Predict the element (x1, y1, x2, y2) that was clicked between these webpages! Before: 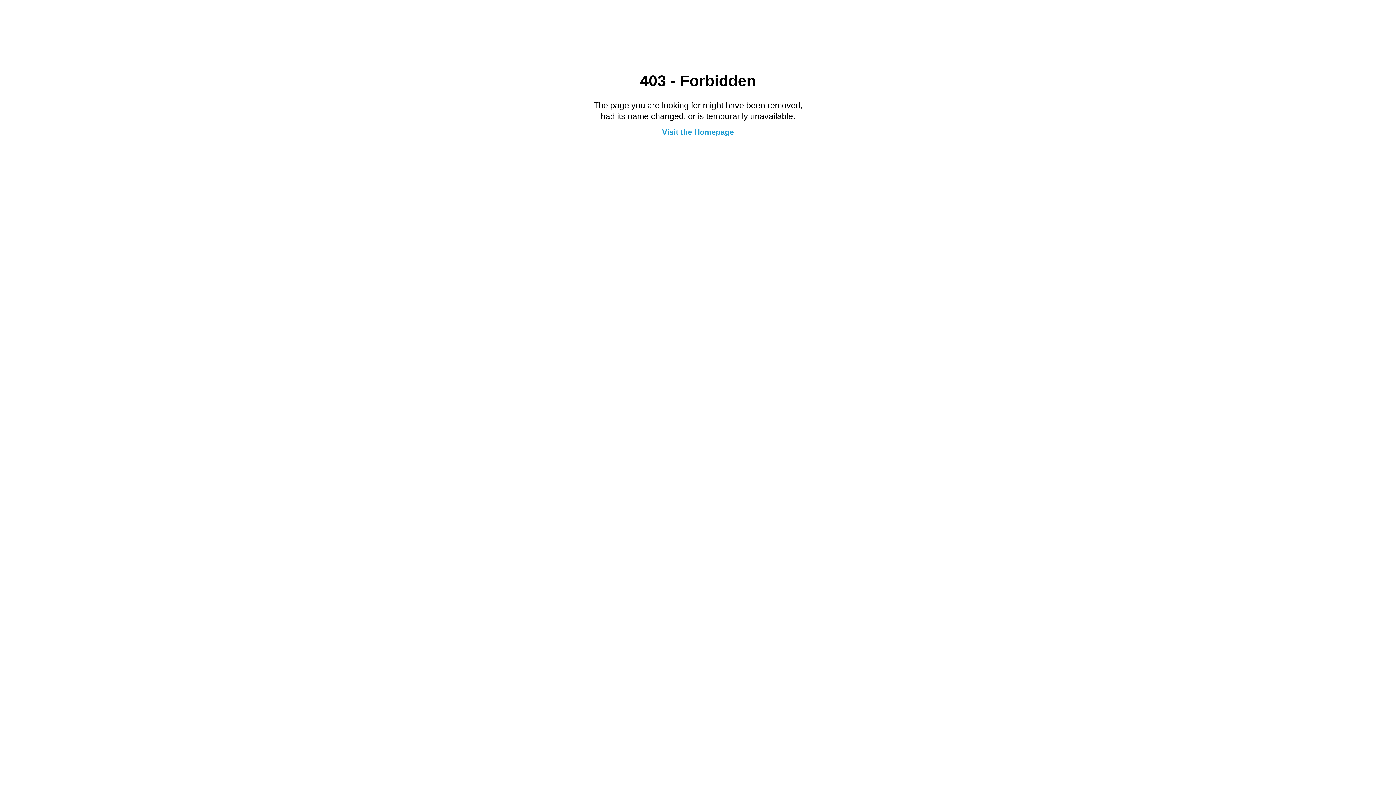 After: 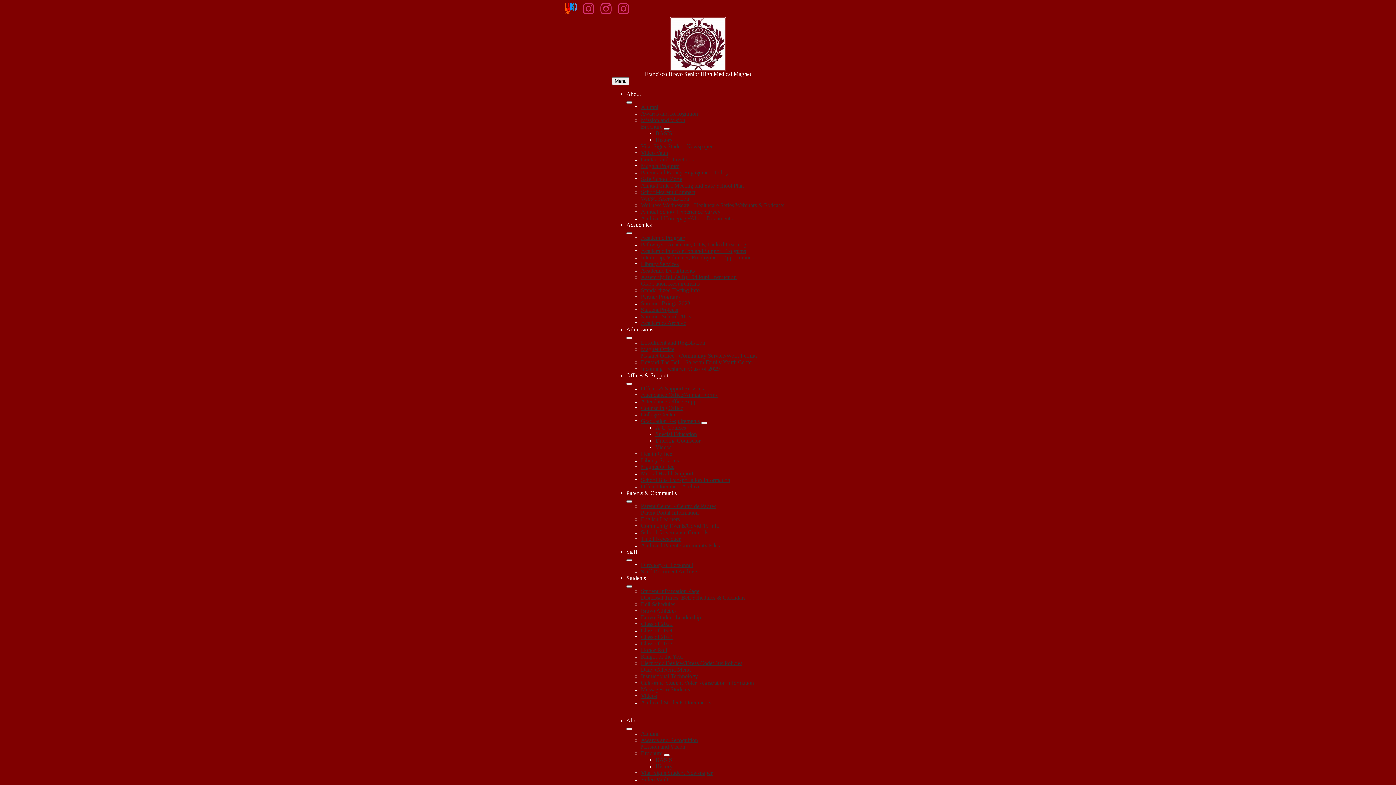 Action: bbox: (662, 127, 734, 136) label: Visit the Homepage